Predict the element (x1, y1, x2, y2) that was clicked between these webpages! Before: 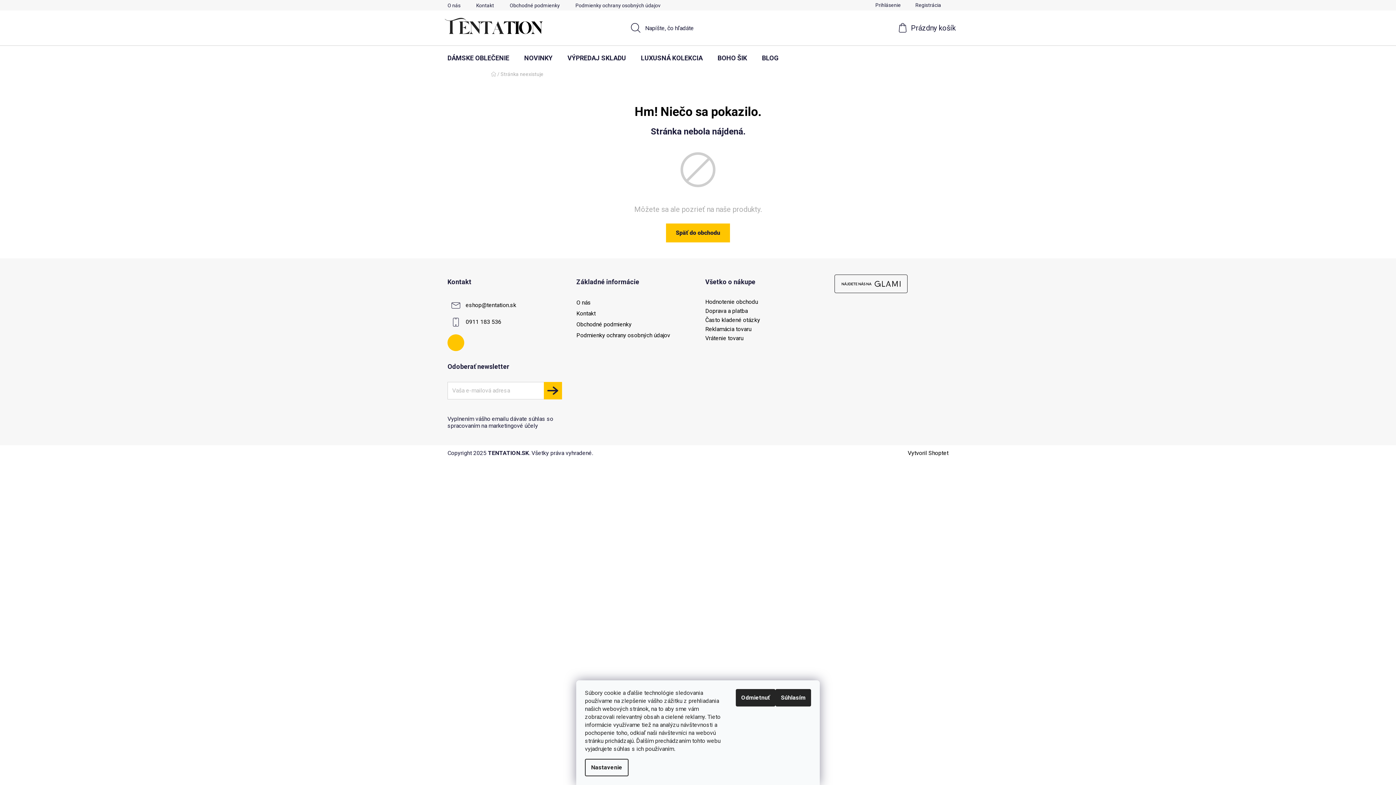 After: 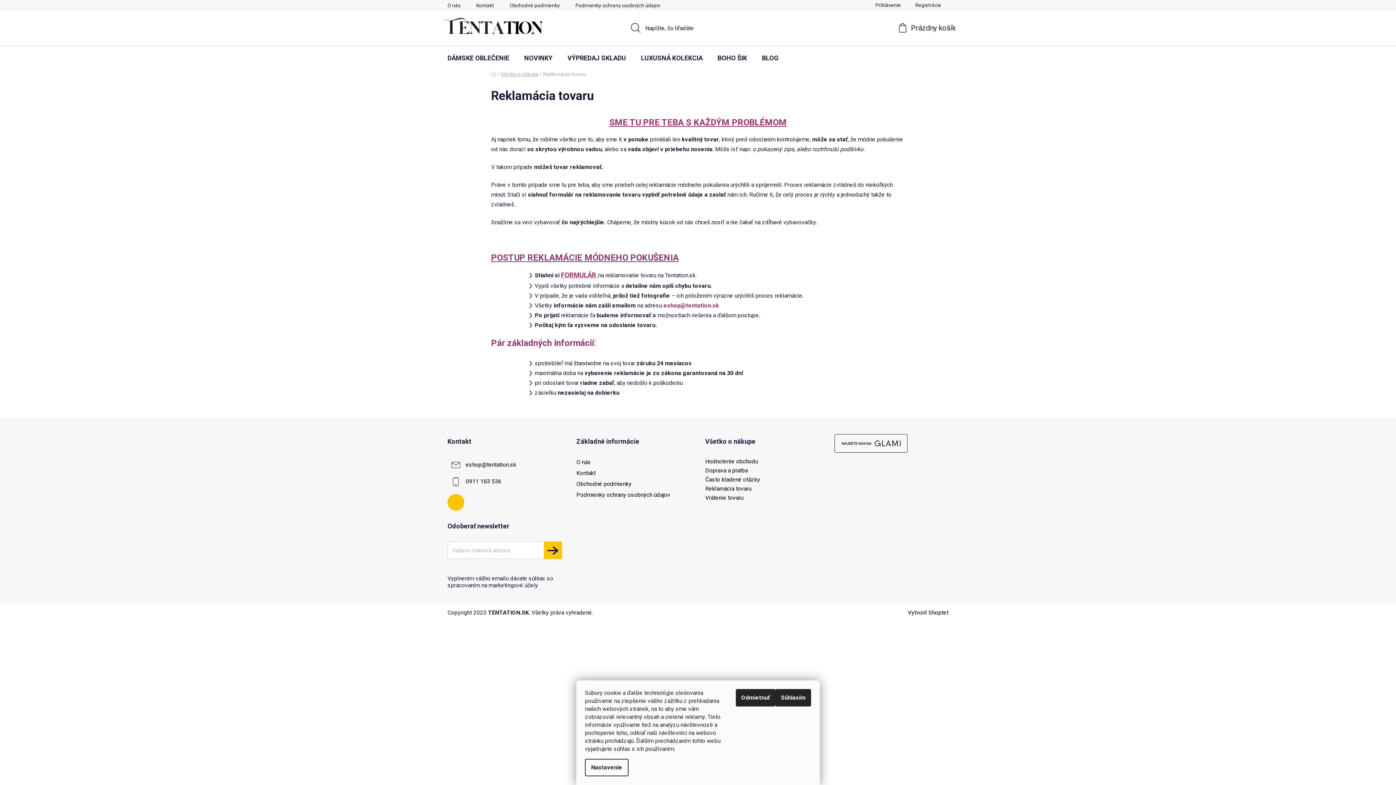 Action: label: Reklamácia tovaru bbox: (705, 326, 819, 332)